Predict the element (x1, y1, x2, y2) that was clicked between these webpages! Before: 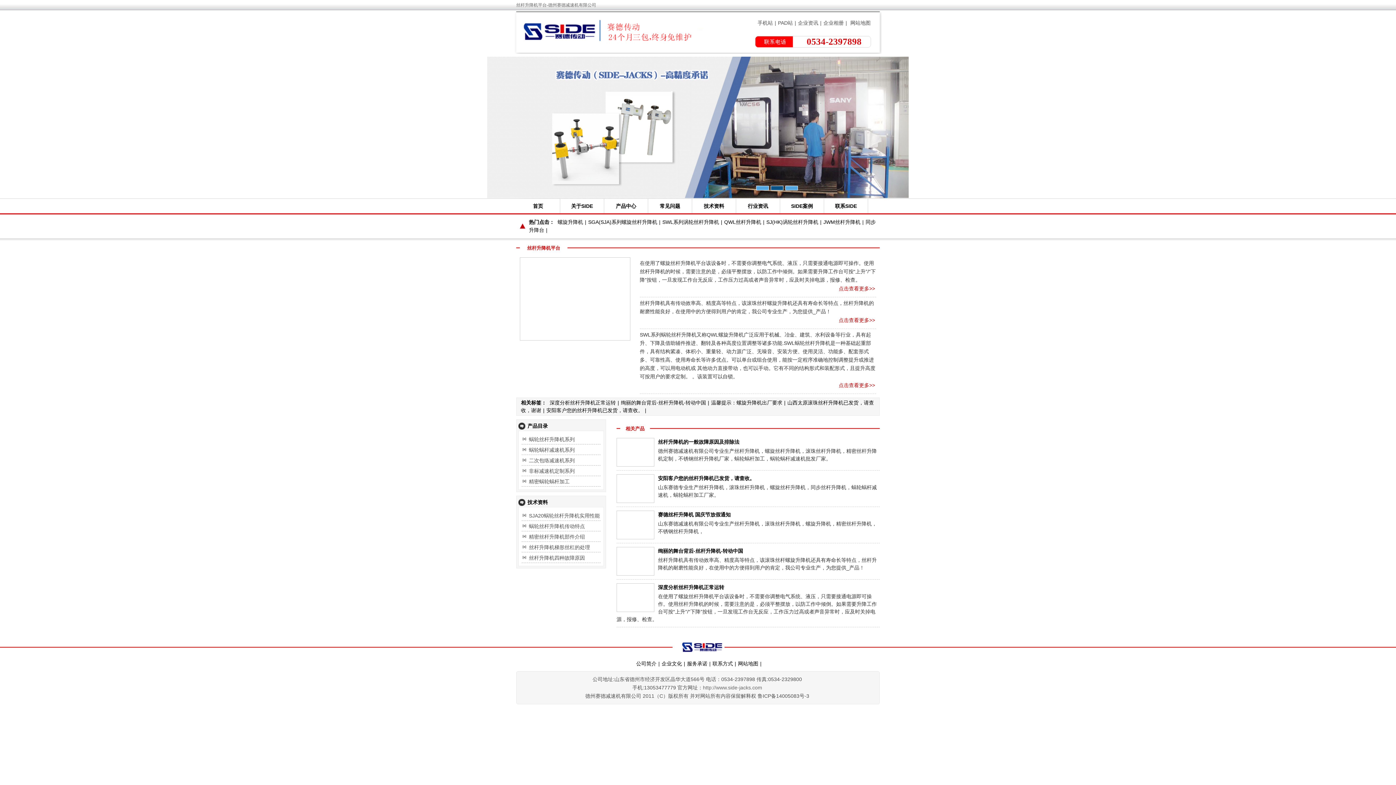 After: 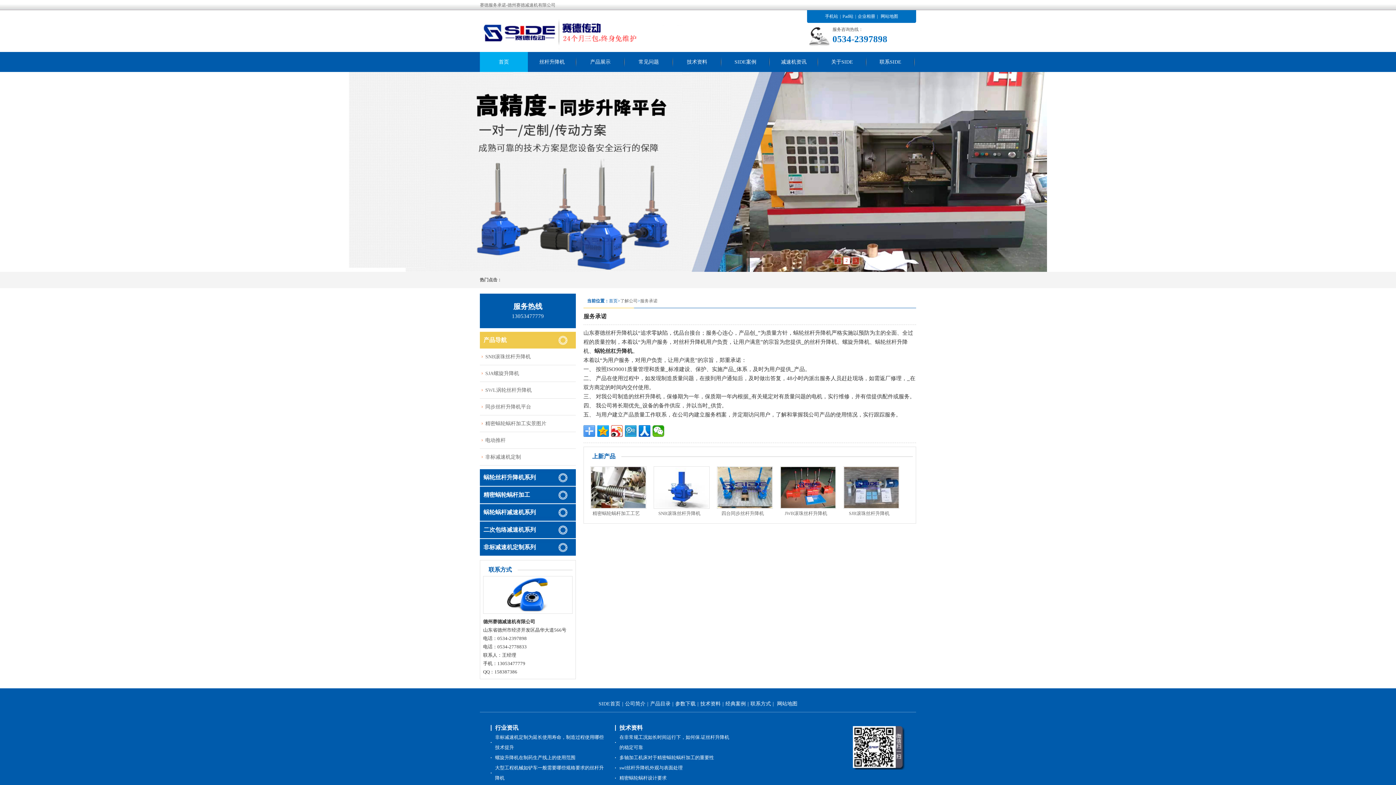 Action: bbox: (685, 661, 709, 666) label: 服务承诺